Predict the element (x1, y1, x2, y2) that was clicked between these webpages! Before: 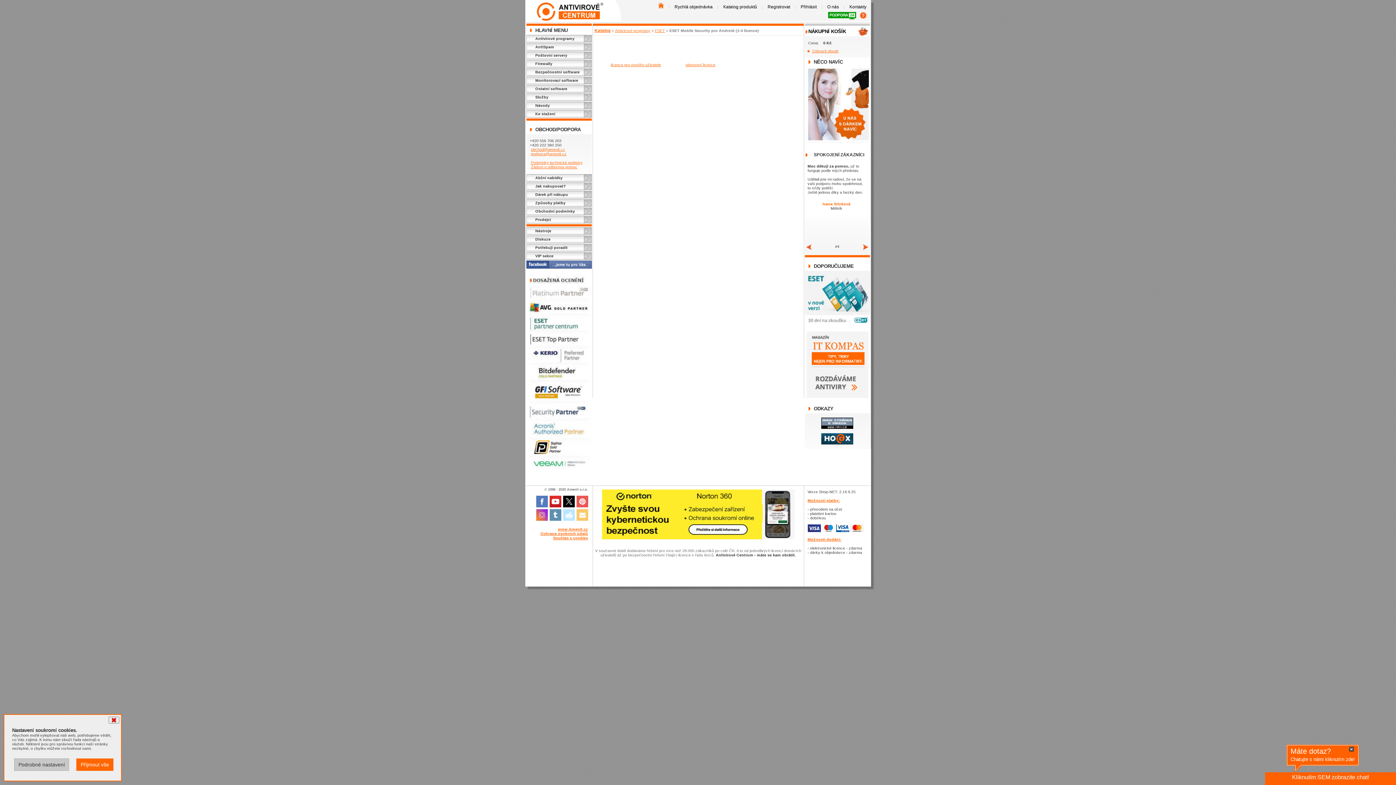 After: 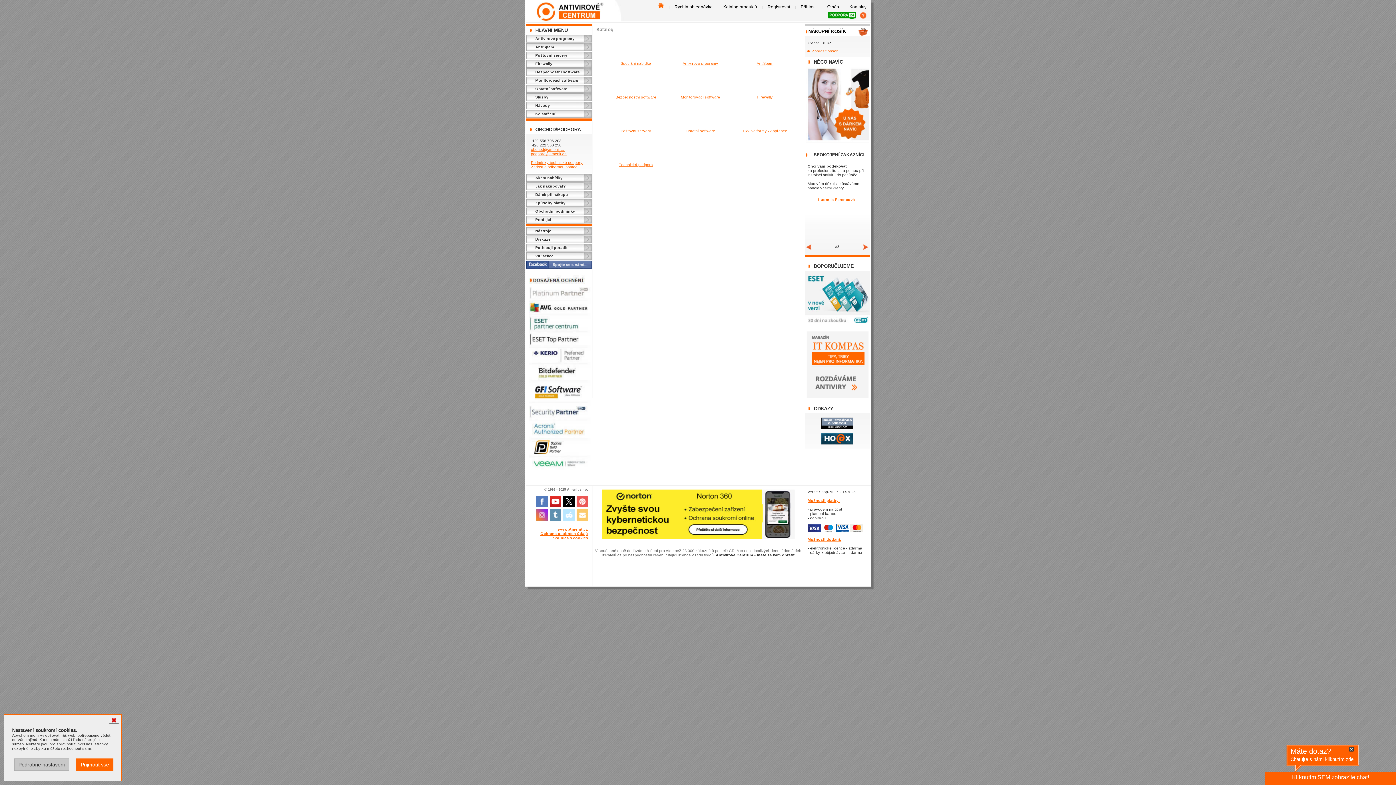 Action: bbox: (723, 4, 757, 9) label: Katalog produktů